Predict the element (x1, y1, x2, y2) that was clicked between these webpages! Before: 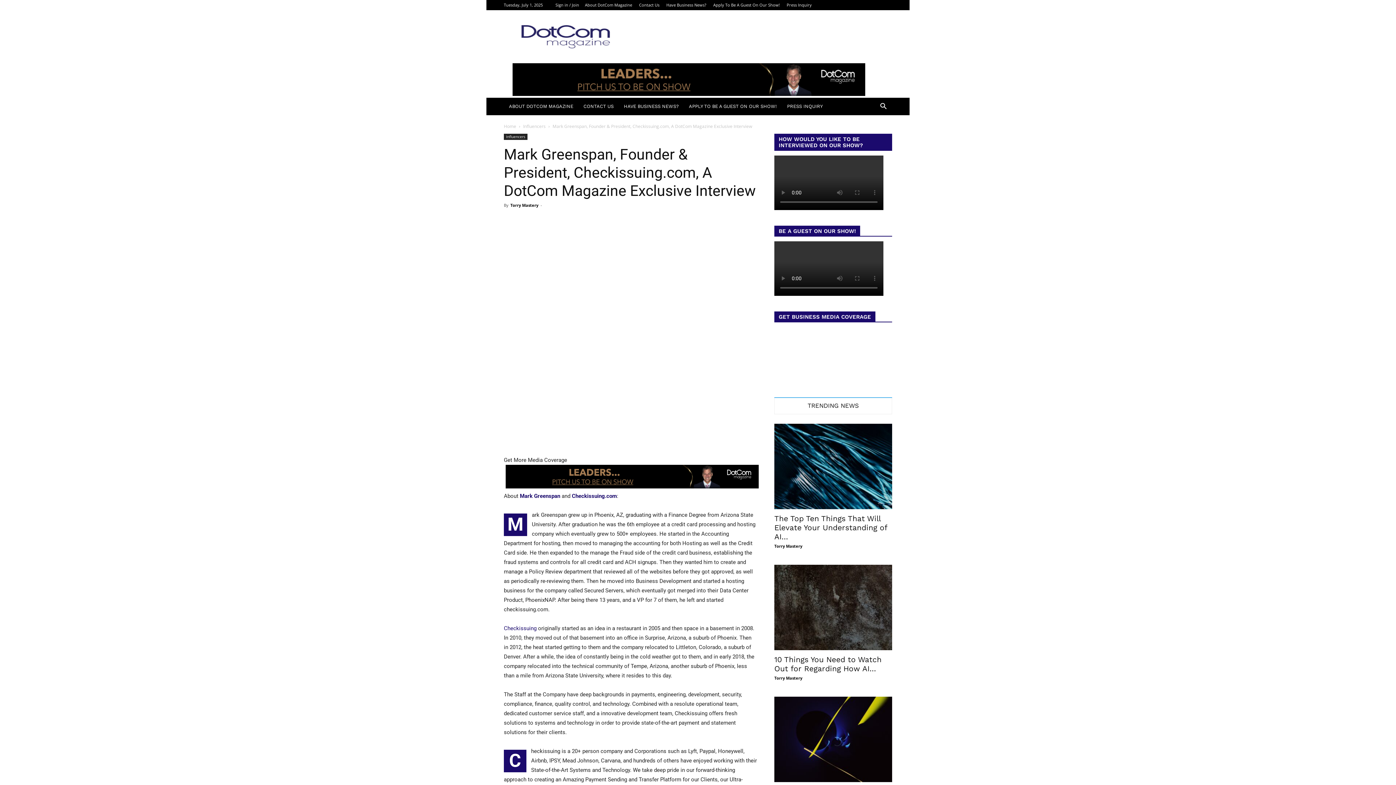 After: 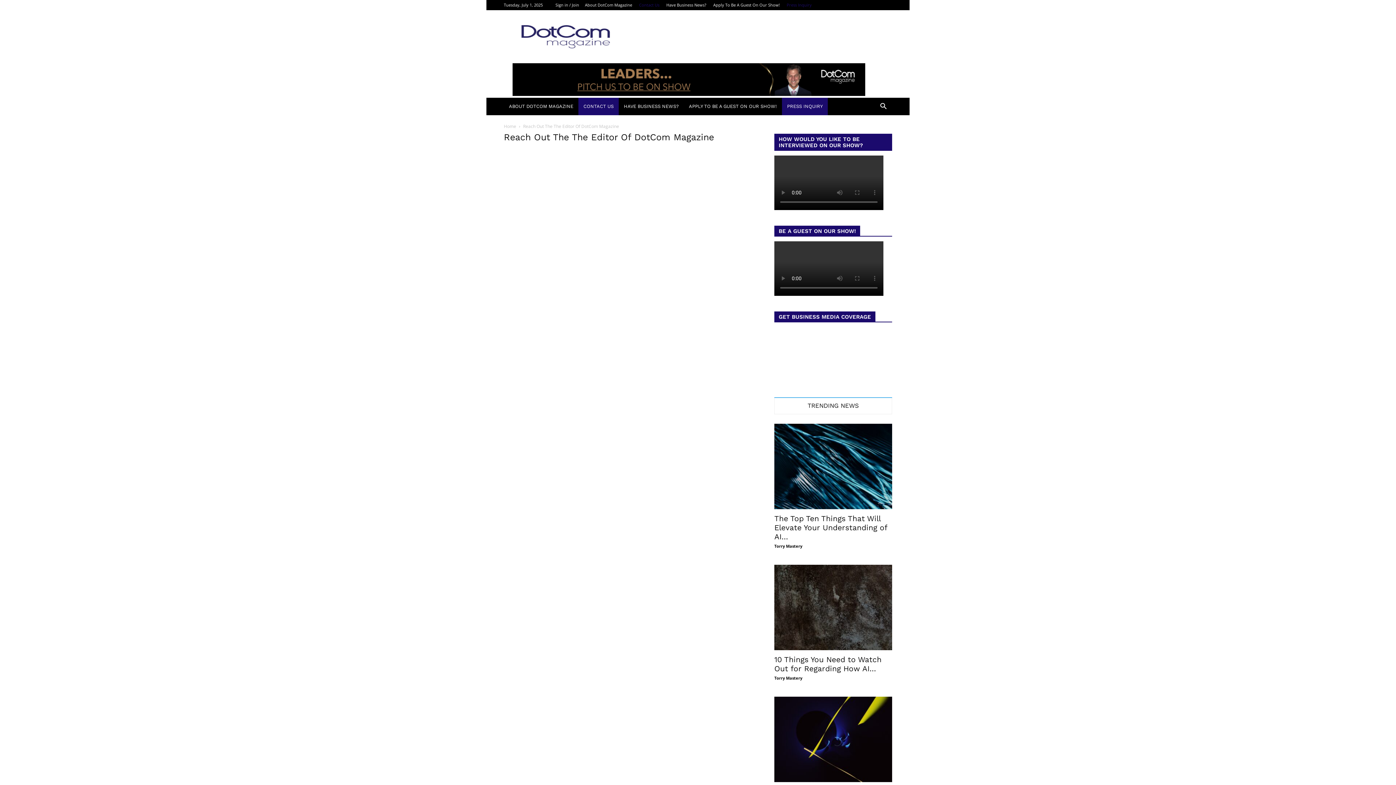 Action: label: CONTACT US bbox: (578, 97, 618, 115)